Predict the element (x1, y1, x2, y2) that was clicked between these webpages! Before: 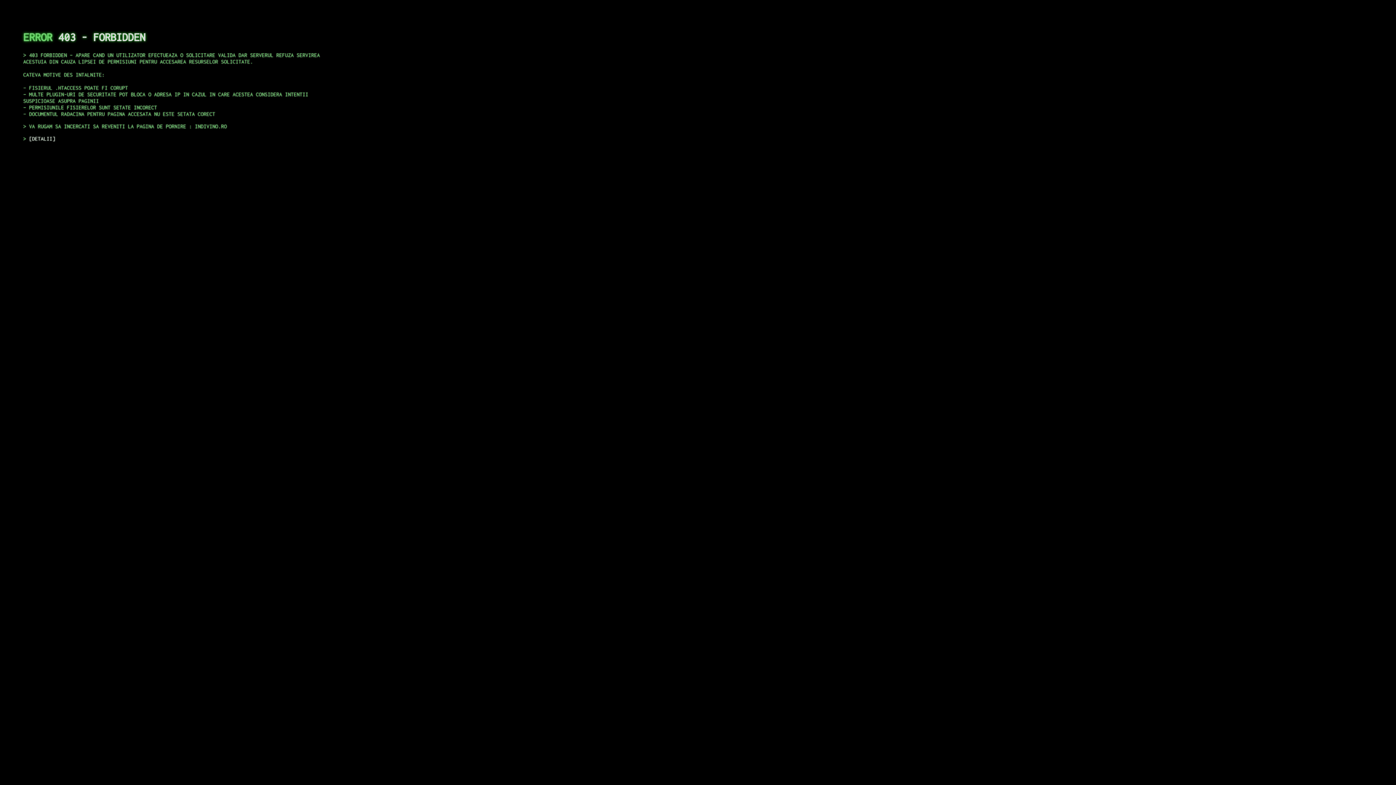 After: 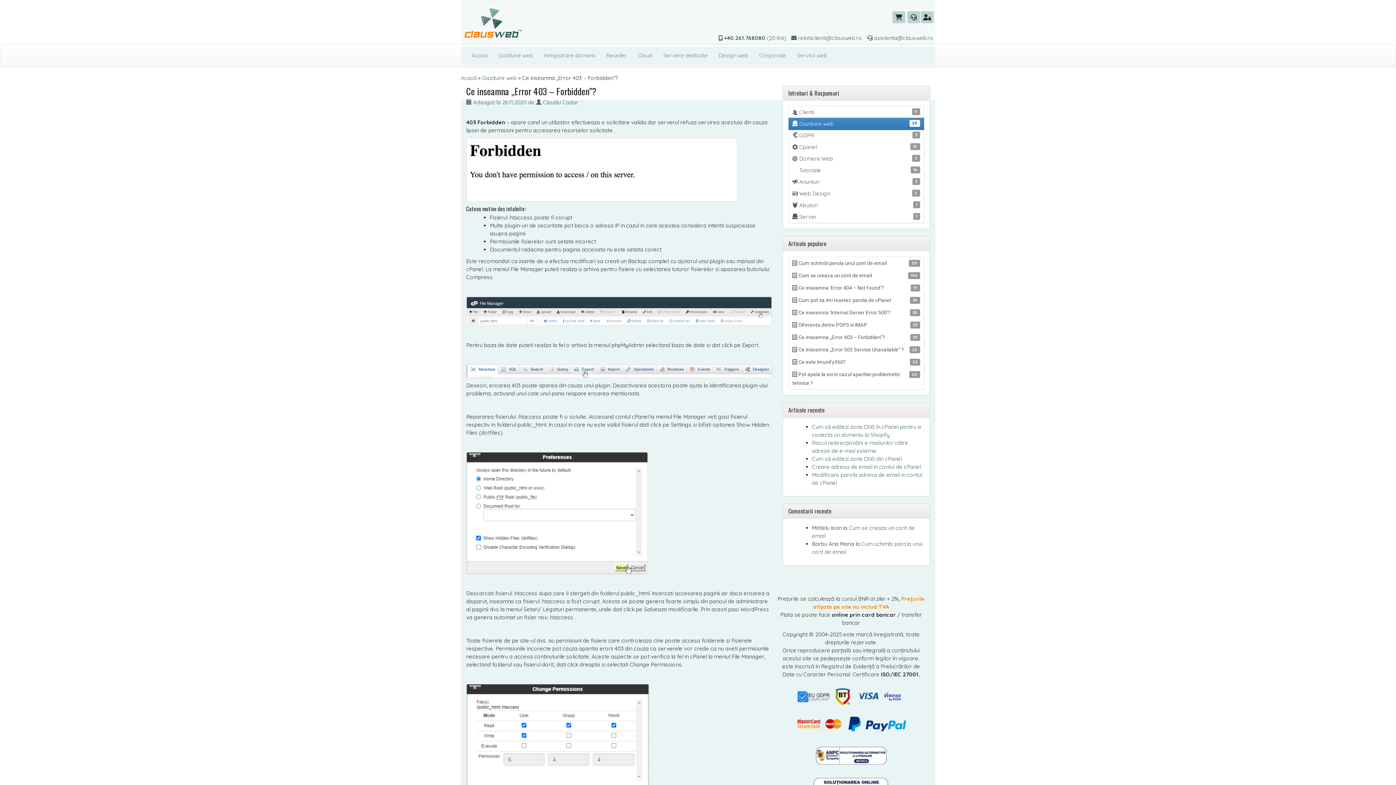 Action: bbox: (29, 135, 55, 141) label: DETALII